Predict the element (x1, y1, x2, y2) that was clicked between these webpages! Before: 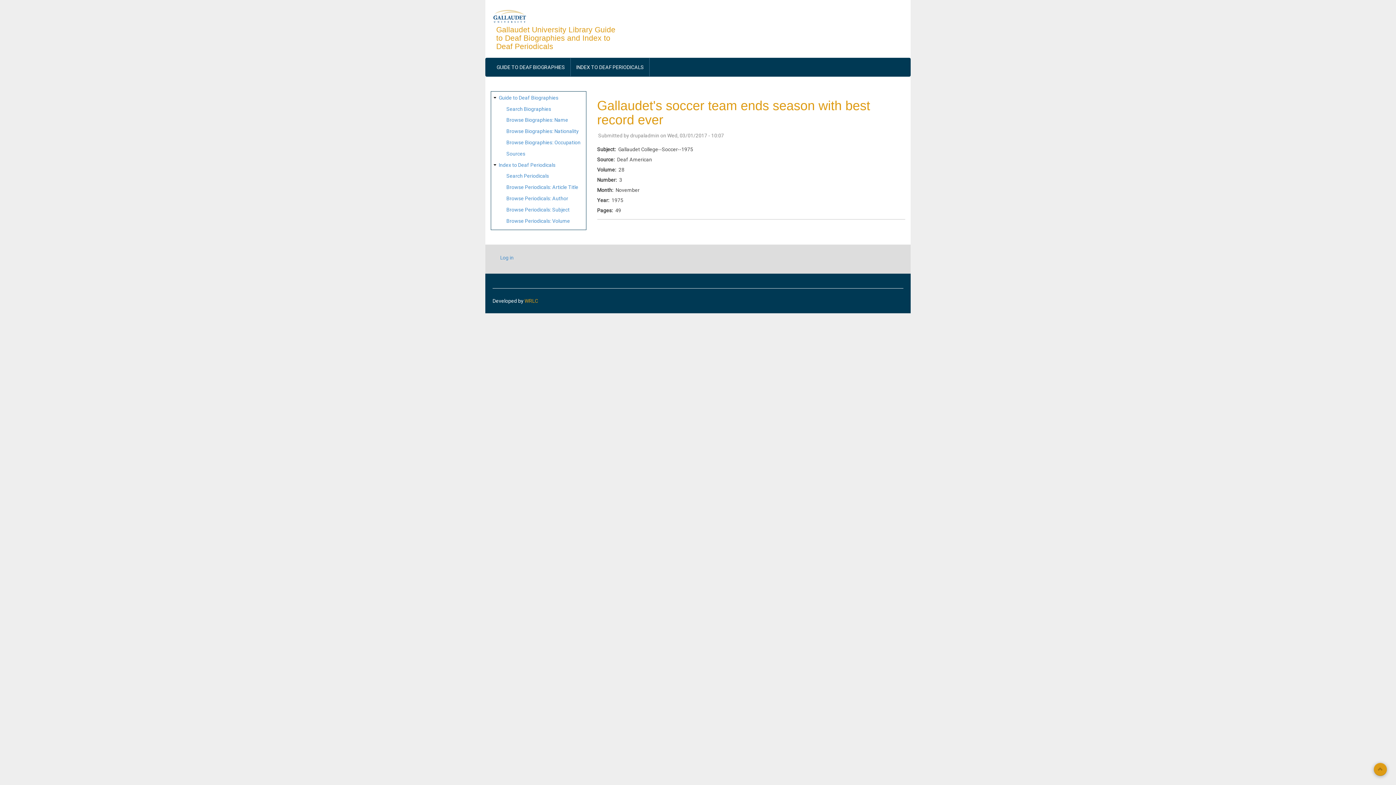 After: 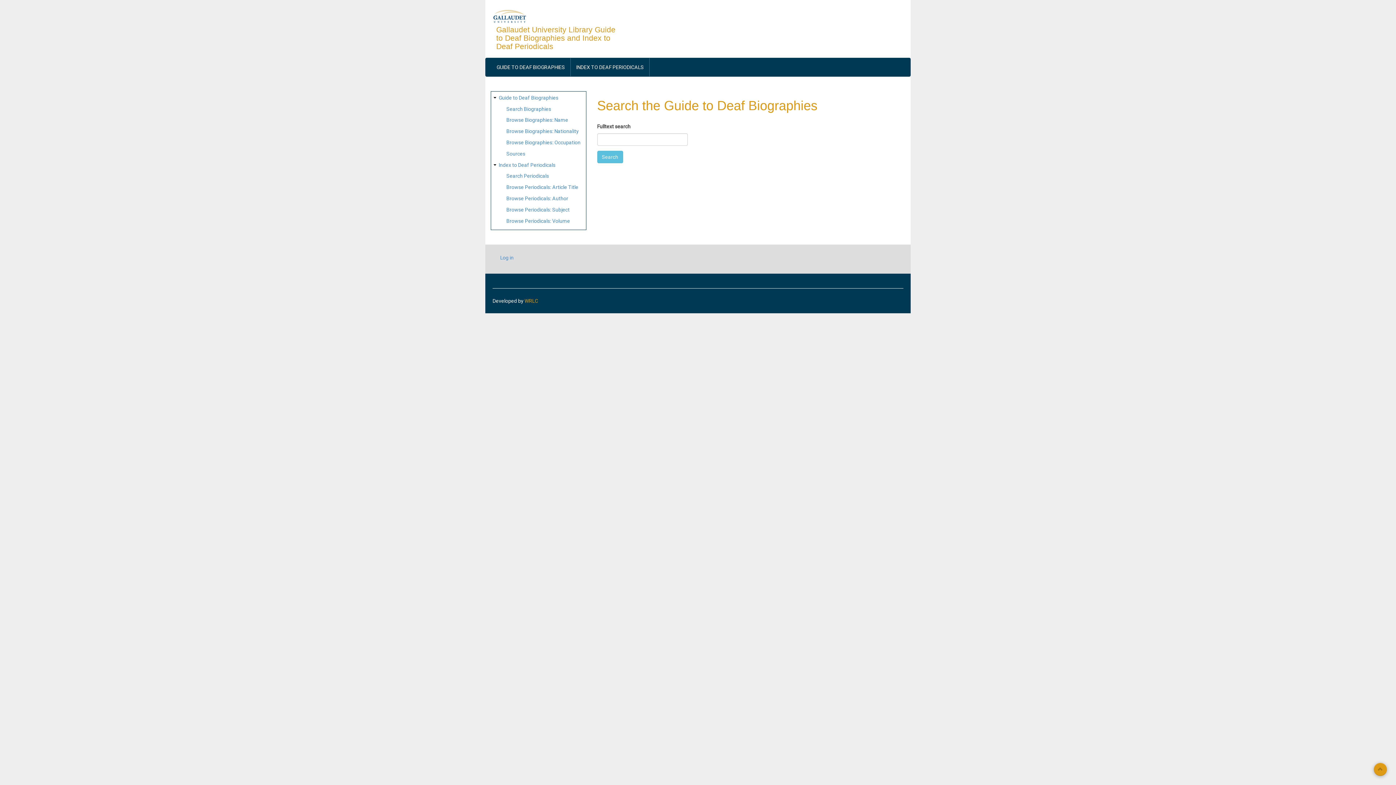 Action: label: Search Biographies bbox: (506, 106, 551, 111)